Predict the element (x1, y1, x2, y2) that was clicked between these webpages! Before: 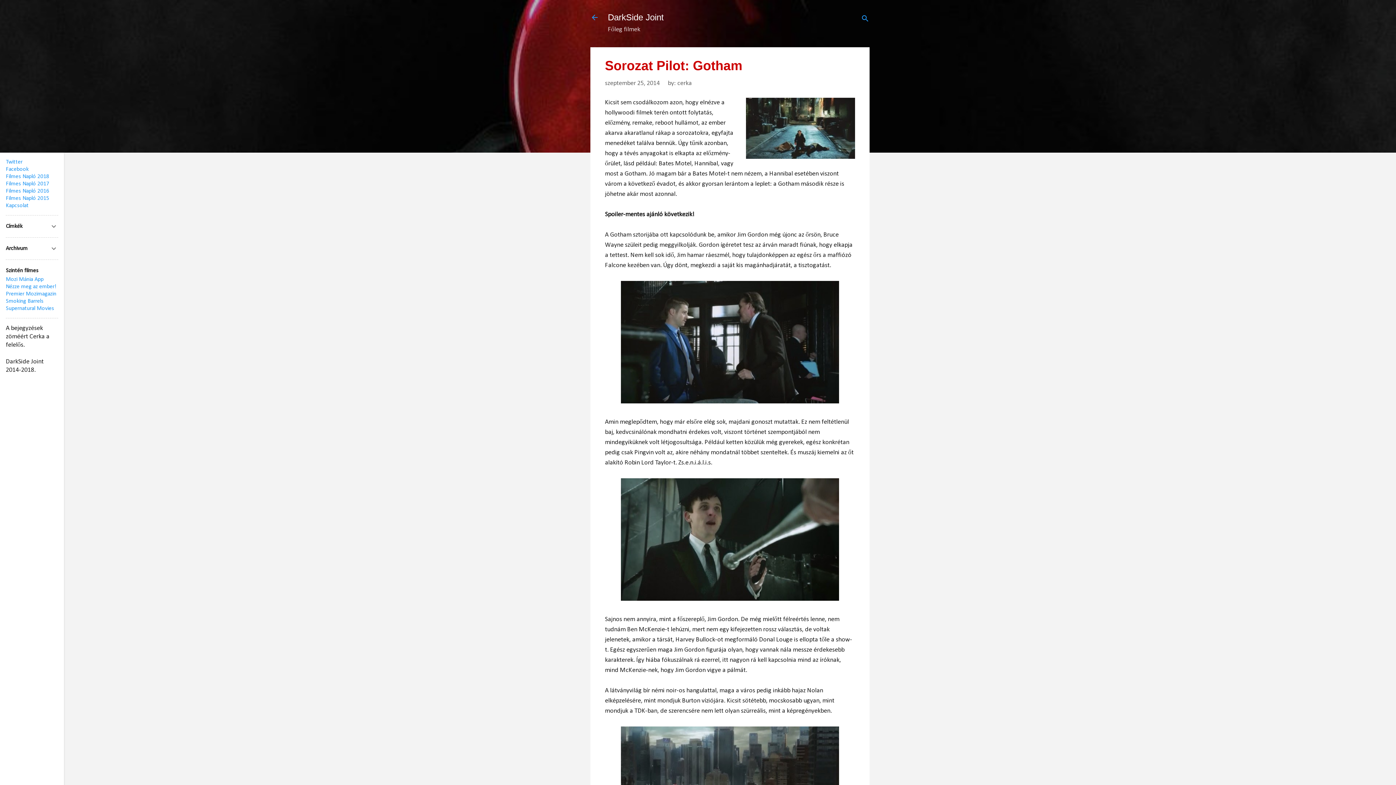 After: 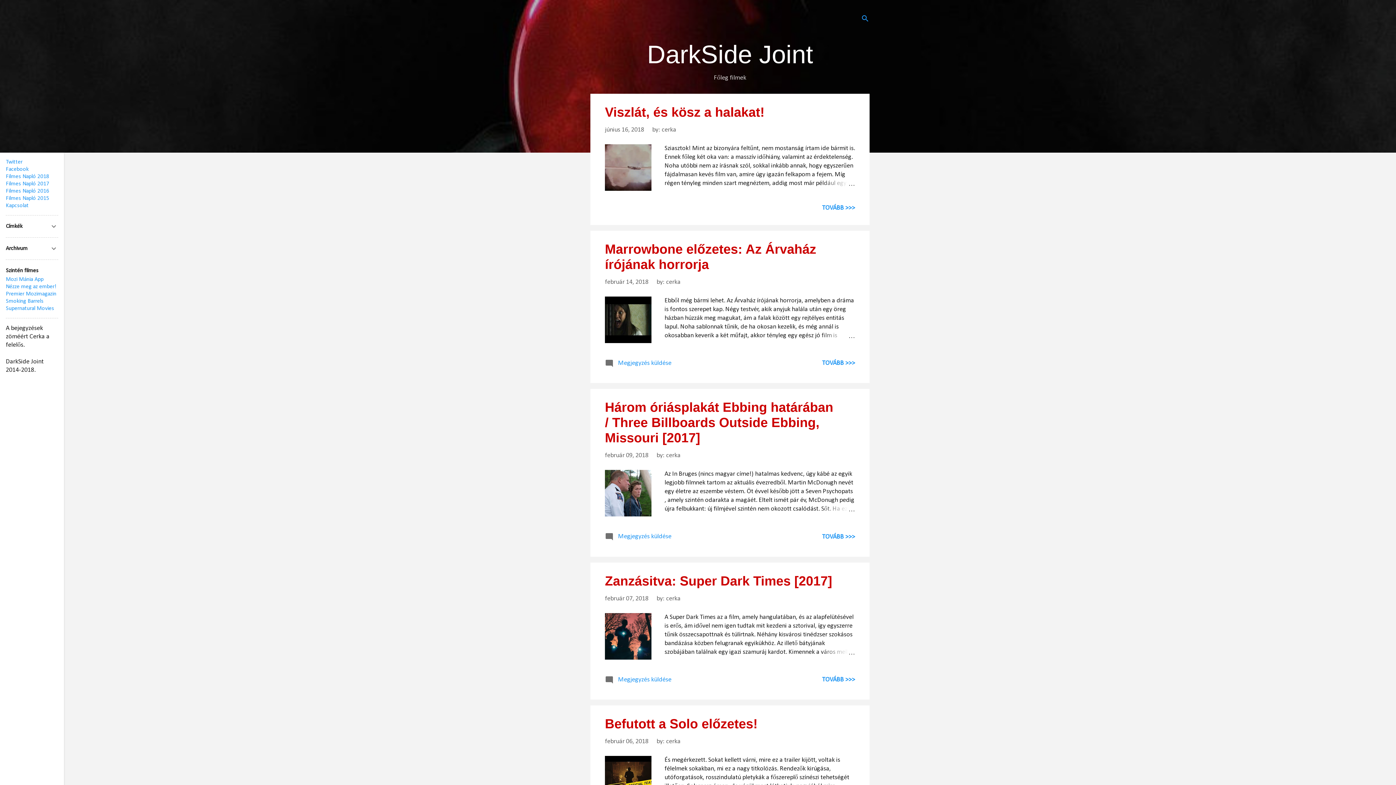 Action: bbox: (608, 12, 664, 22) label: DarkSide Joint